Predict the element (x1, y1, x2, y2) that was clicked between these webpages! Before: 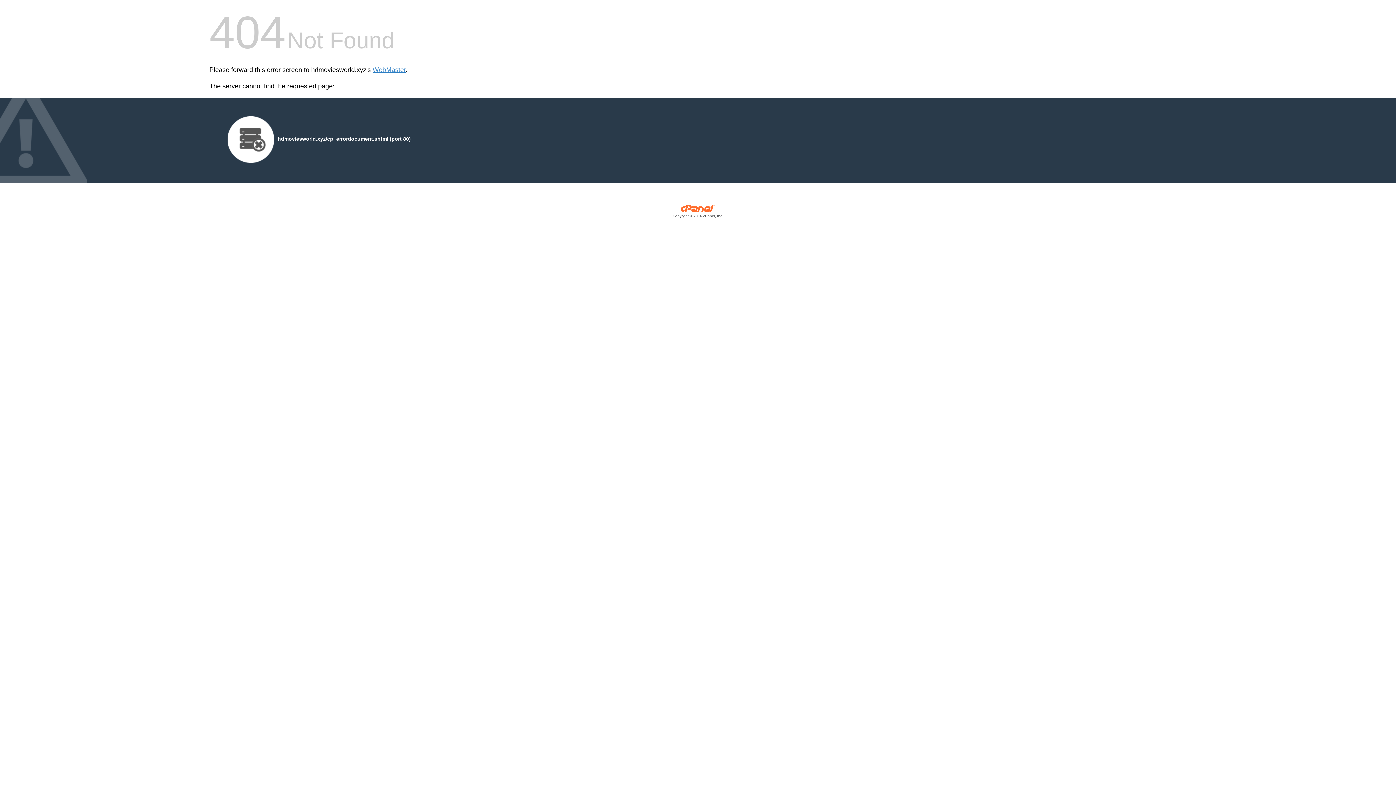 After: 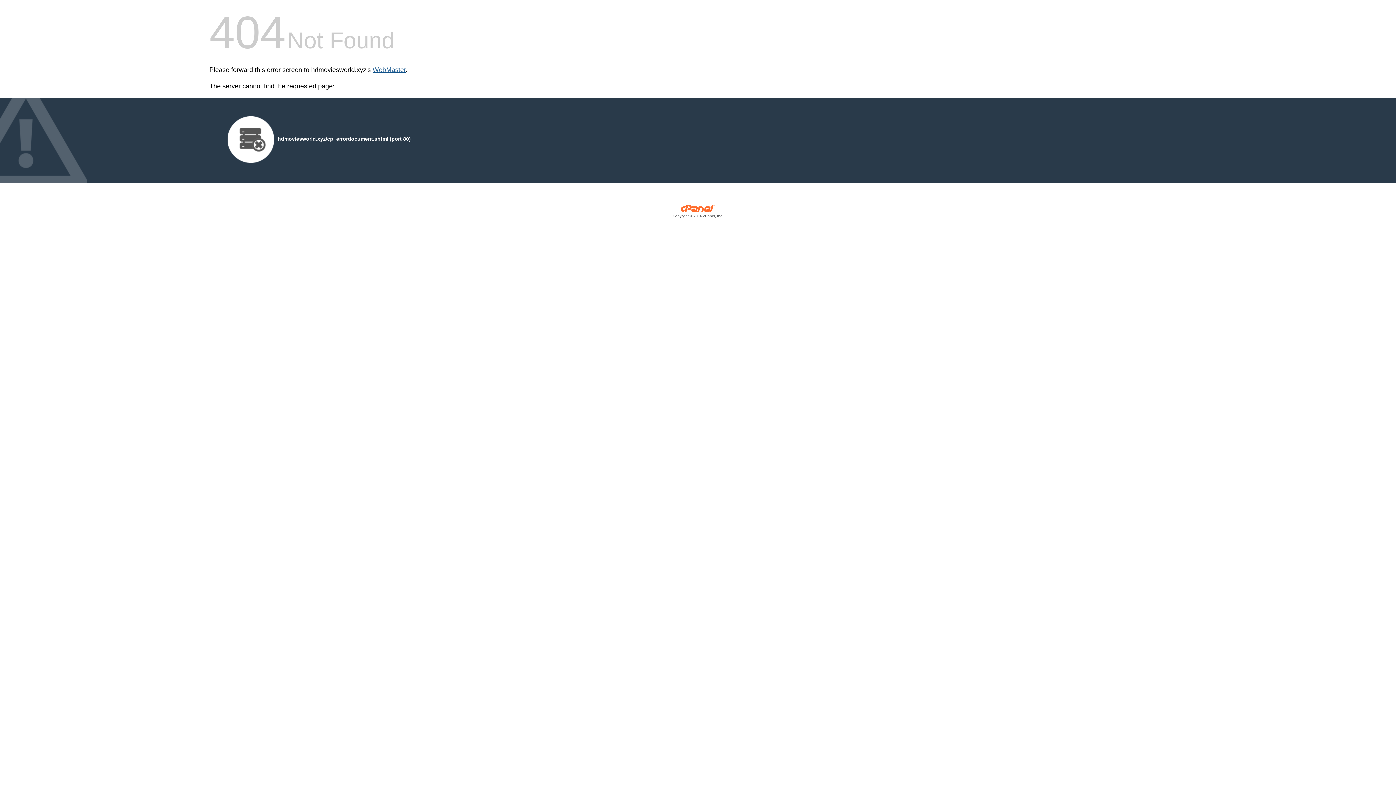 Action: bbox: (372, 66, 405, 73) label: WebMaster